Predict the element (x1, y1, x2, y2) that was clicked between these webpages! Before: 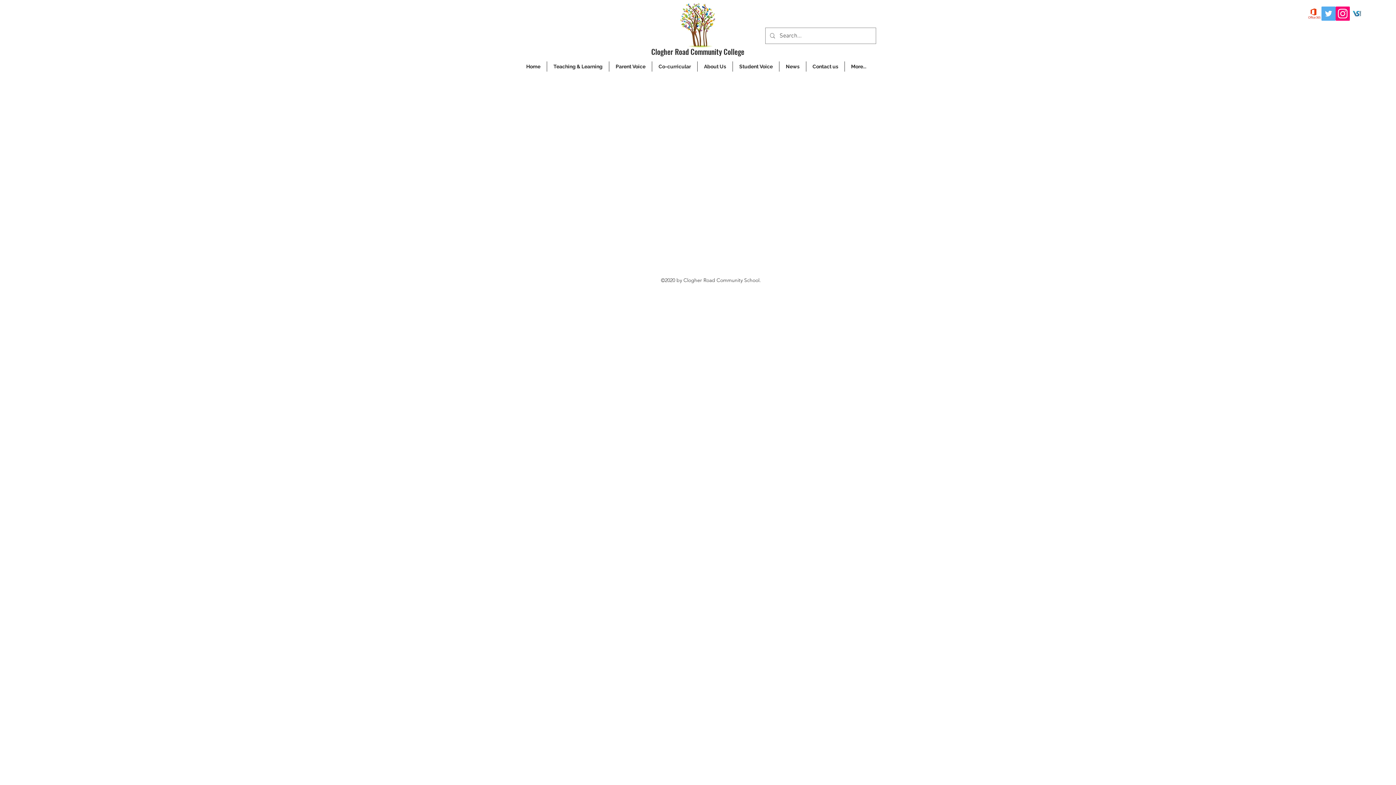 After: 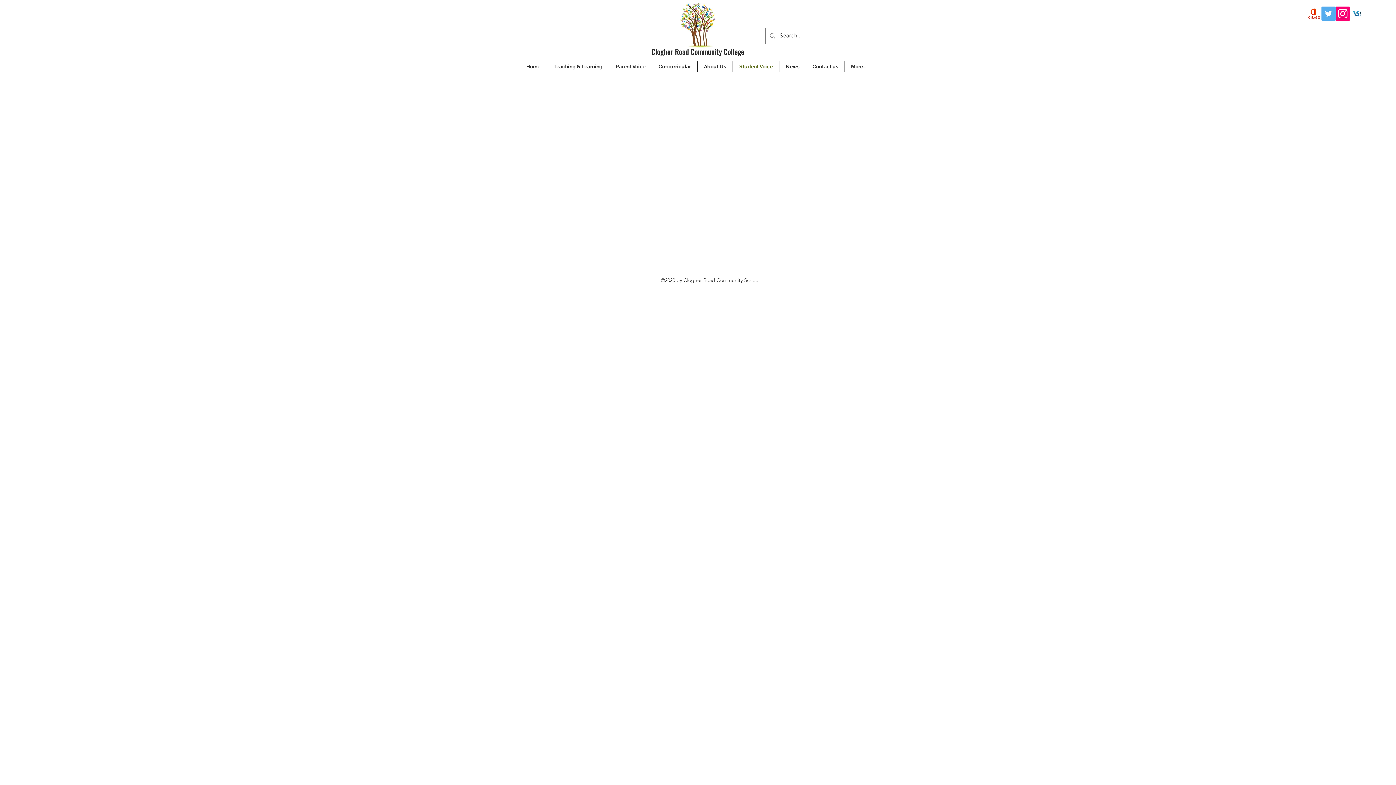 Action: bbox: (733, 61, 779, 71) label: Student Voice